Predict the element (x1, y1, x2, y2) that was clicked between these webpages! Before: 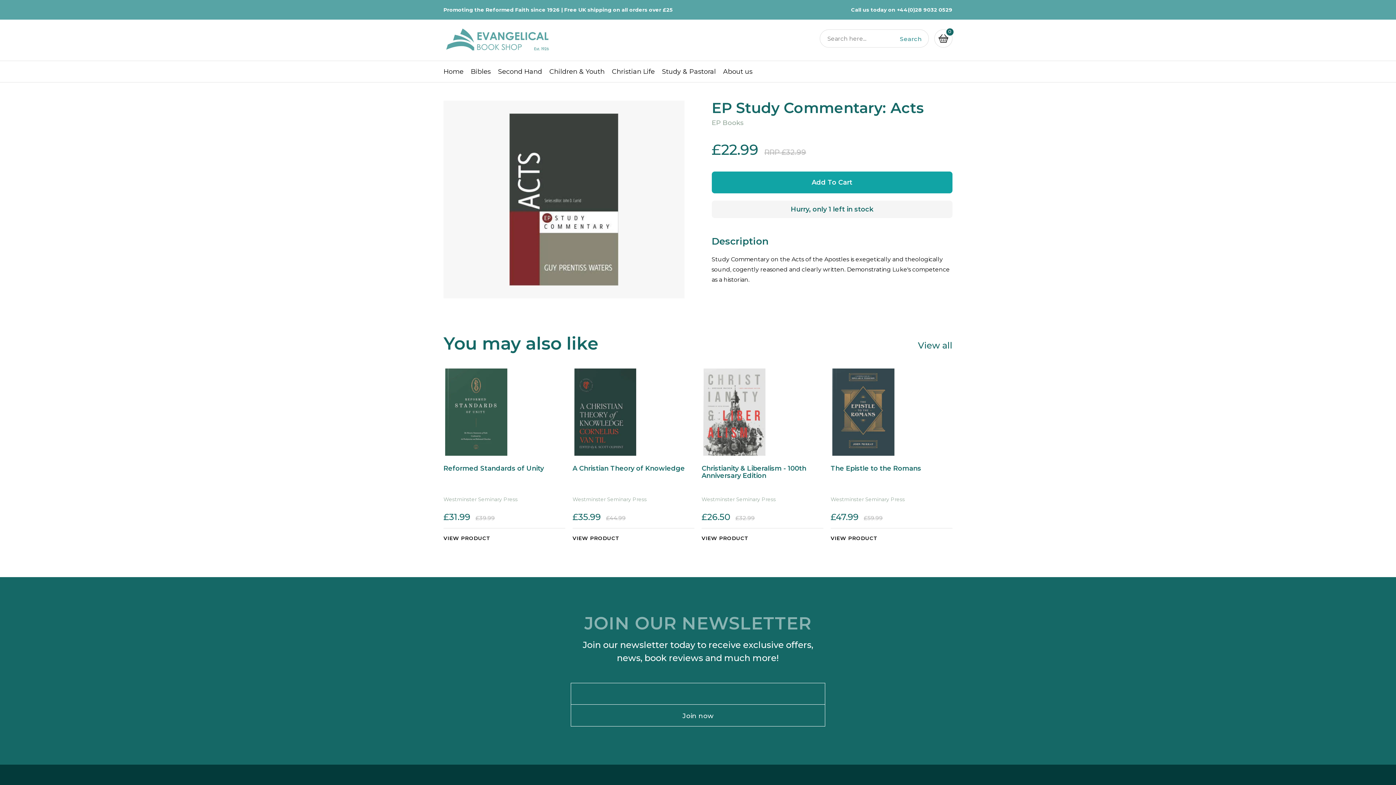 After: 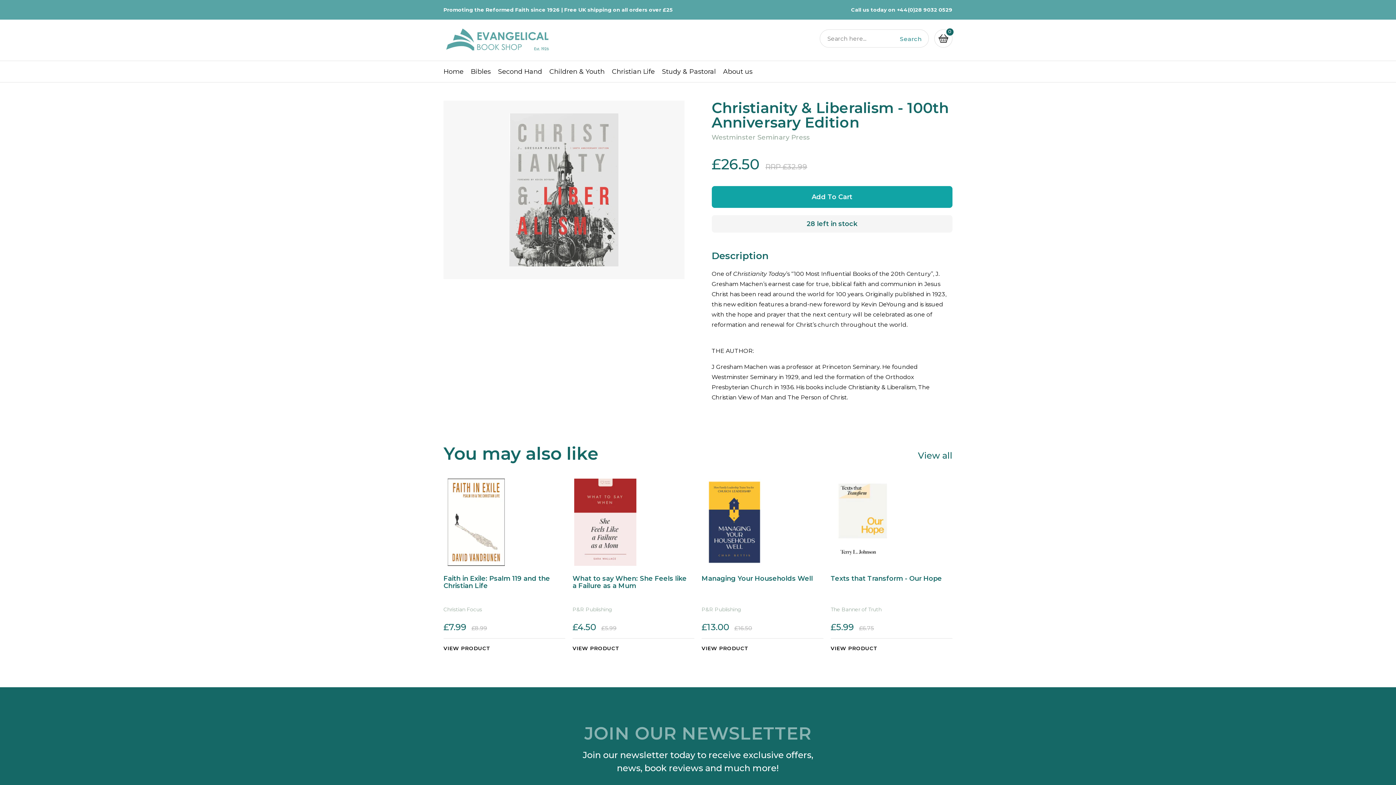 Action: bbox: (701, 366, 823, 541) label: Christianity & Liberalism - 100th Anniversary Edition
Westminster Seminary Press
£26.50 £32.99
VIEW PRODUCT